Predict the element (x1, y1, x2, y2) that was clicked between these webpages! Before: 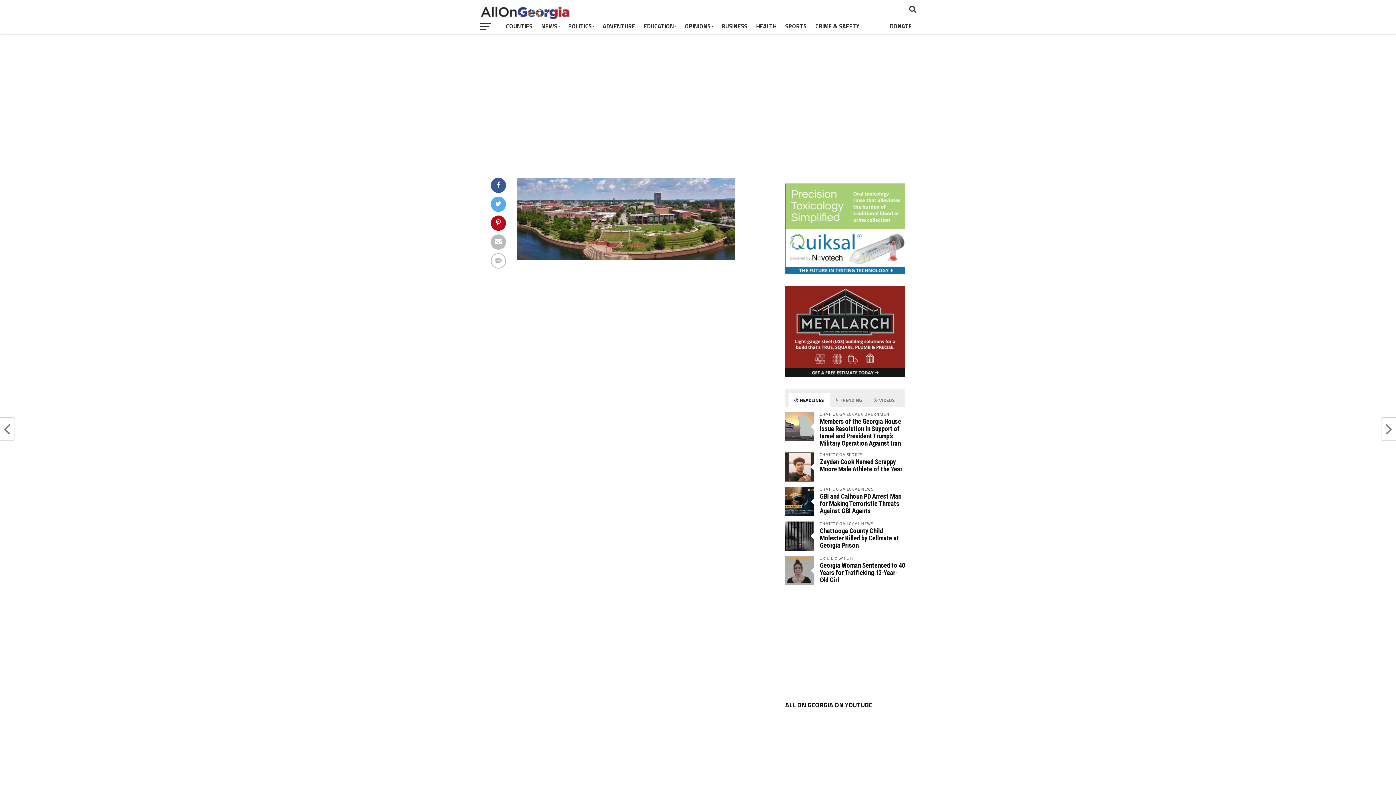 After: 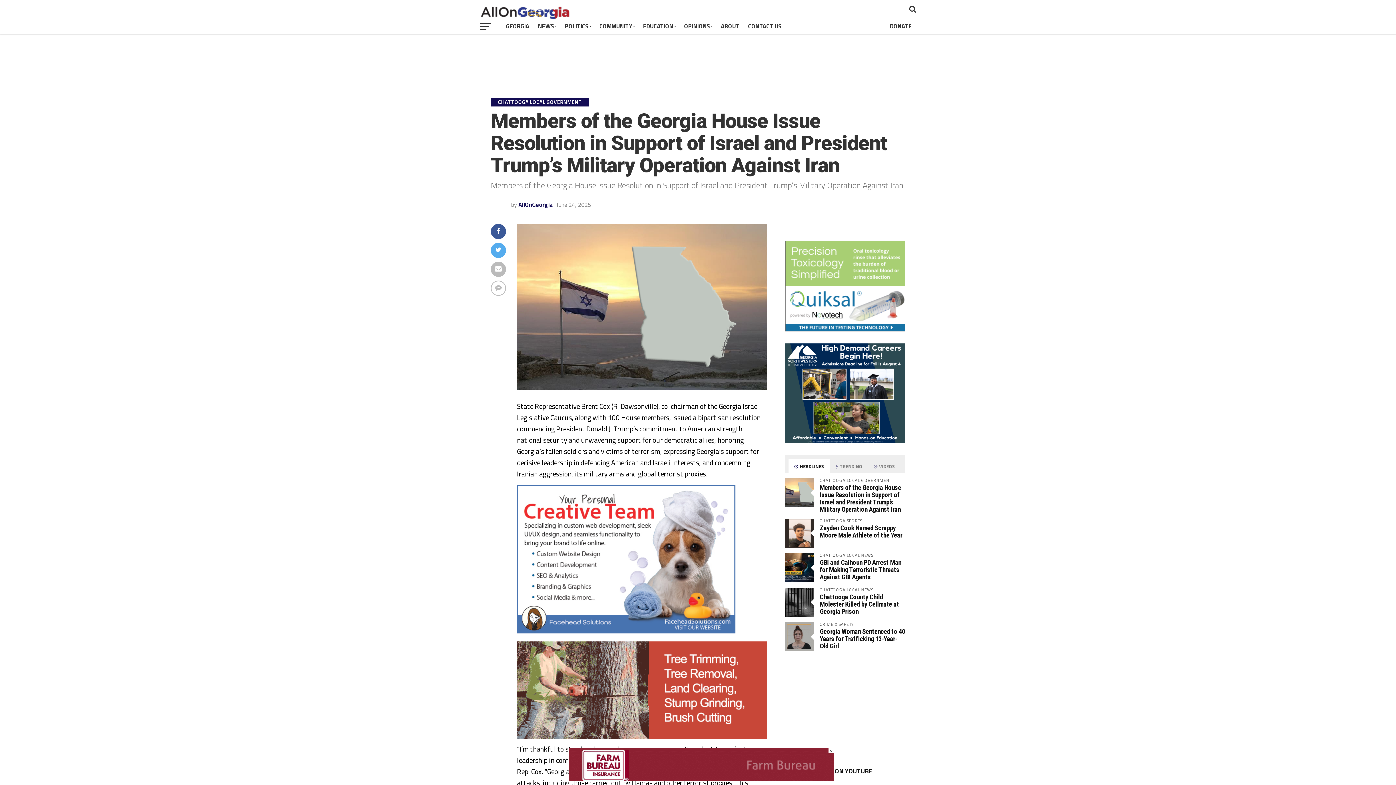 Action: bbox: (820, 417, 901, 447) label: Members of the Georgia House Issue Resolution in Support of Israel and President Trump’s Military Operation Against Iran